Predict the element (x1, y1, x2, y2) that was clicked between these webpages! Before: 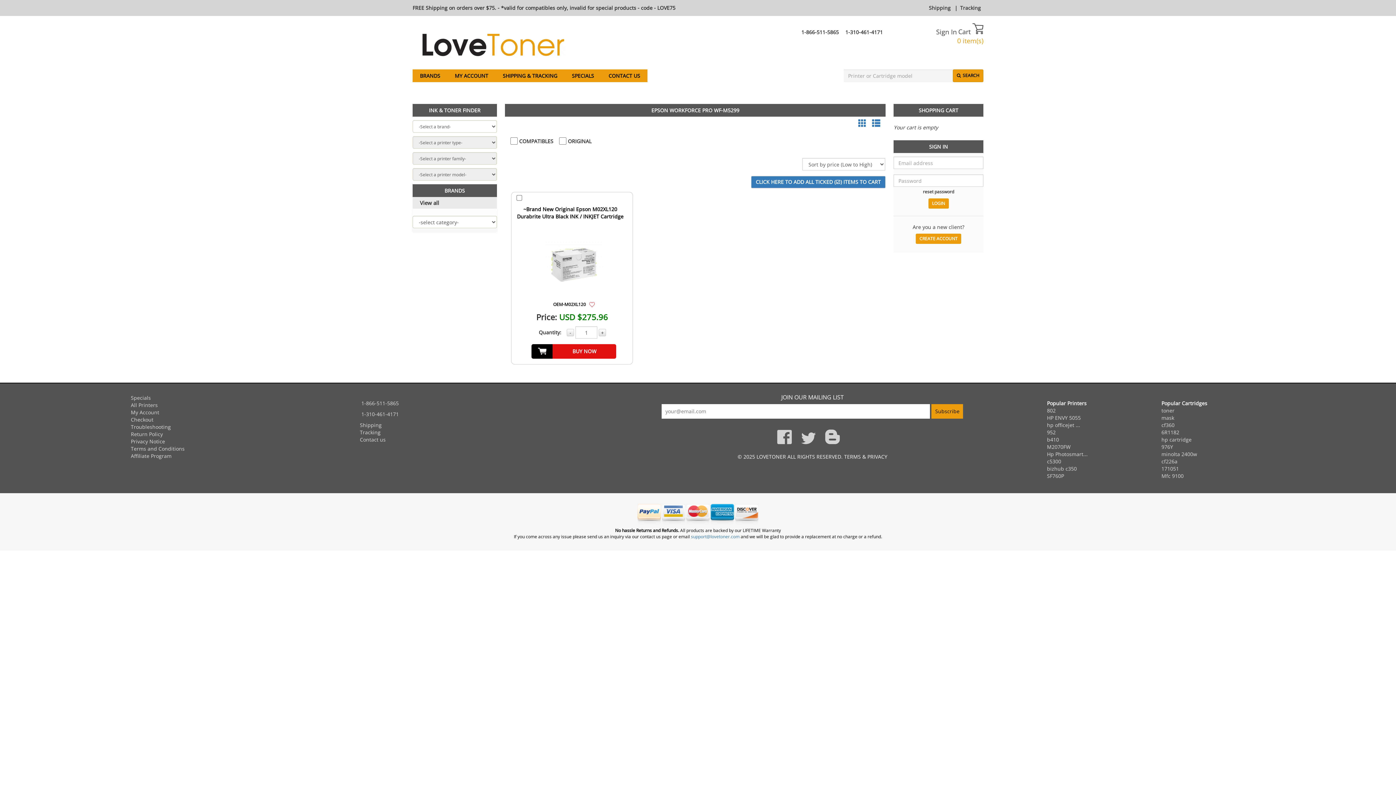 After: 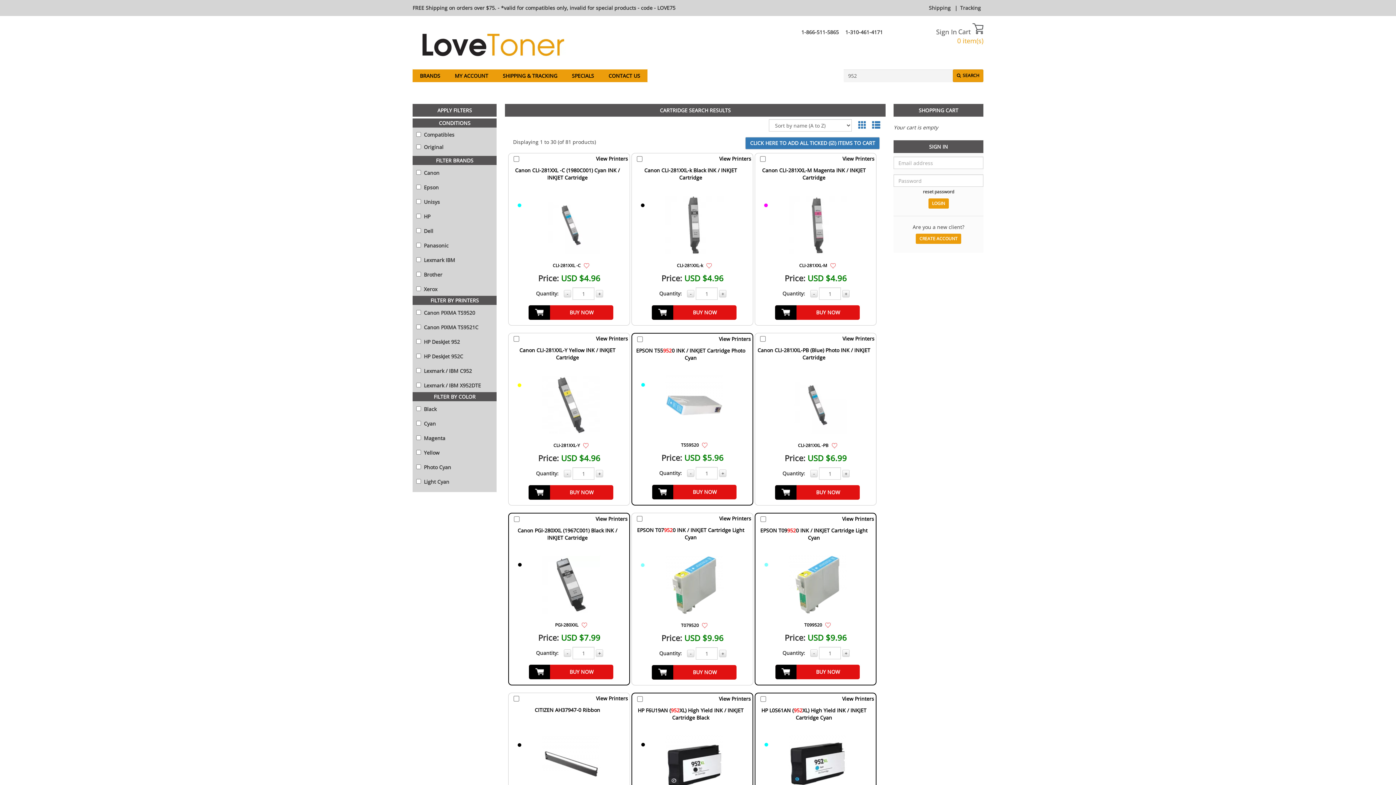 Action: label: 952 bbox: (1047, 429, 1055, 436)